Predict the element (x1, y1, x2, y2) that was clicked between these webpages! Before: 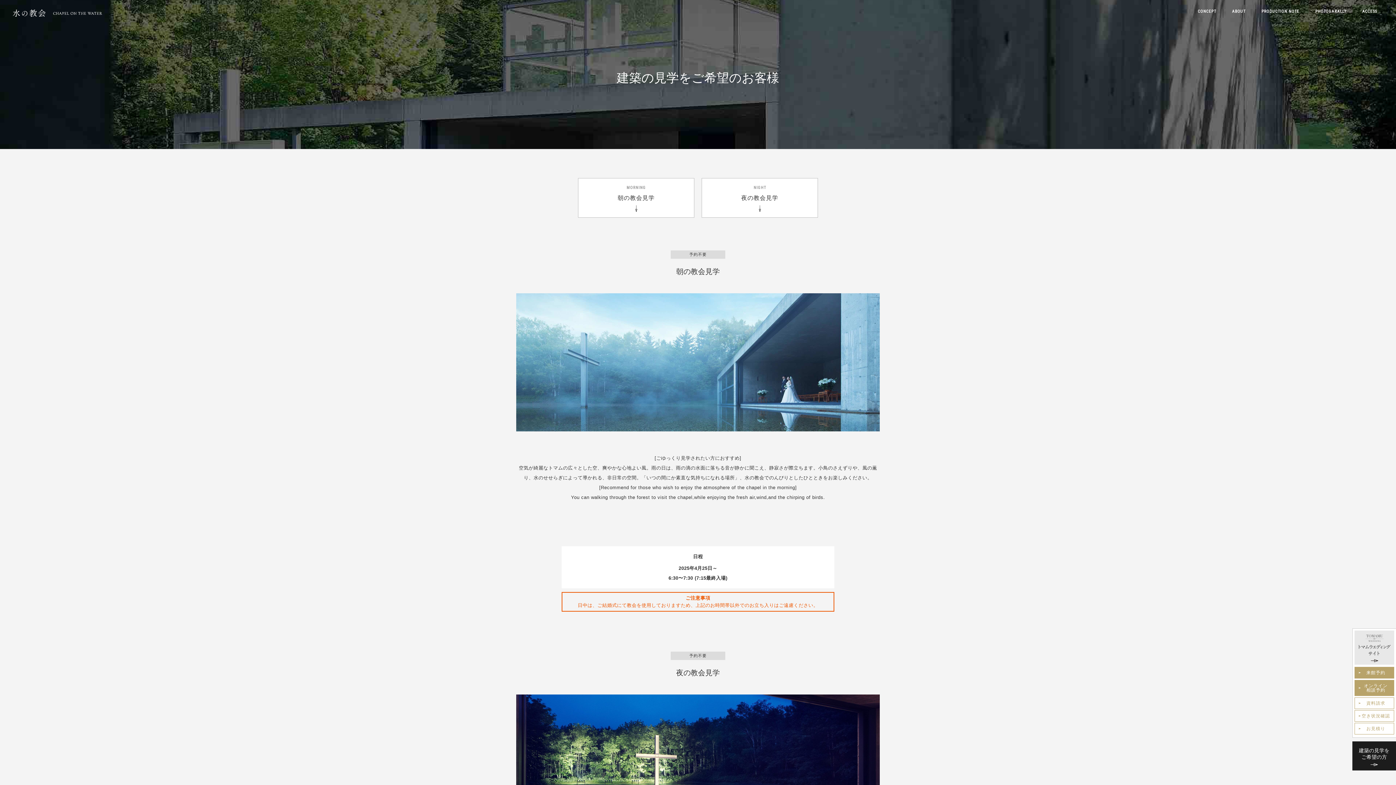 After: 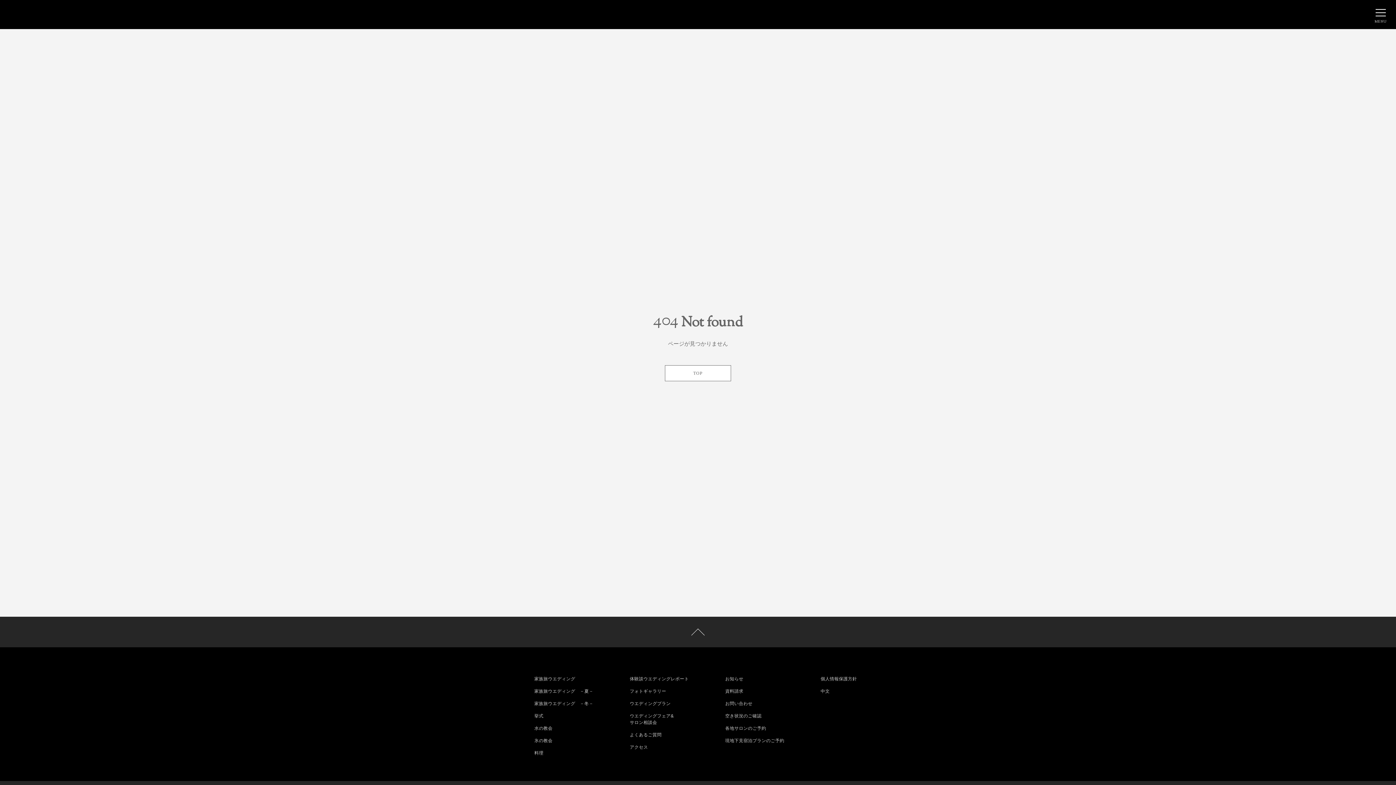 Action: bbox: (1354, 680, 1394, 696) label: オンライン
相談予約